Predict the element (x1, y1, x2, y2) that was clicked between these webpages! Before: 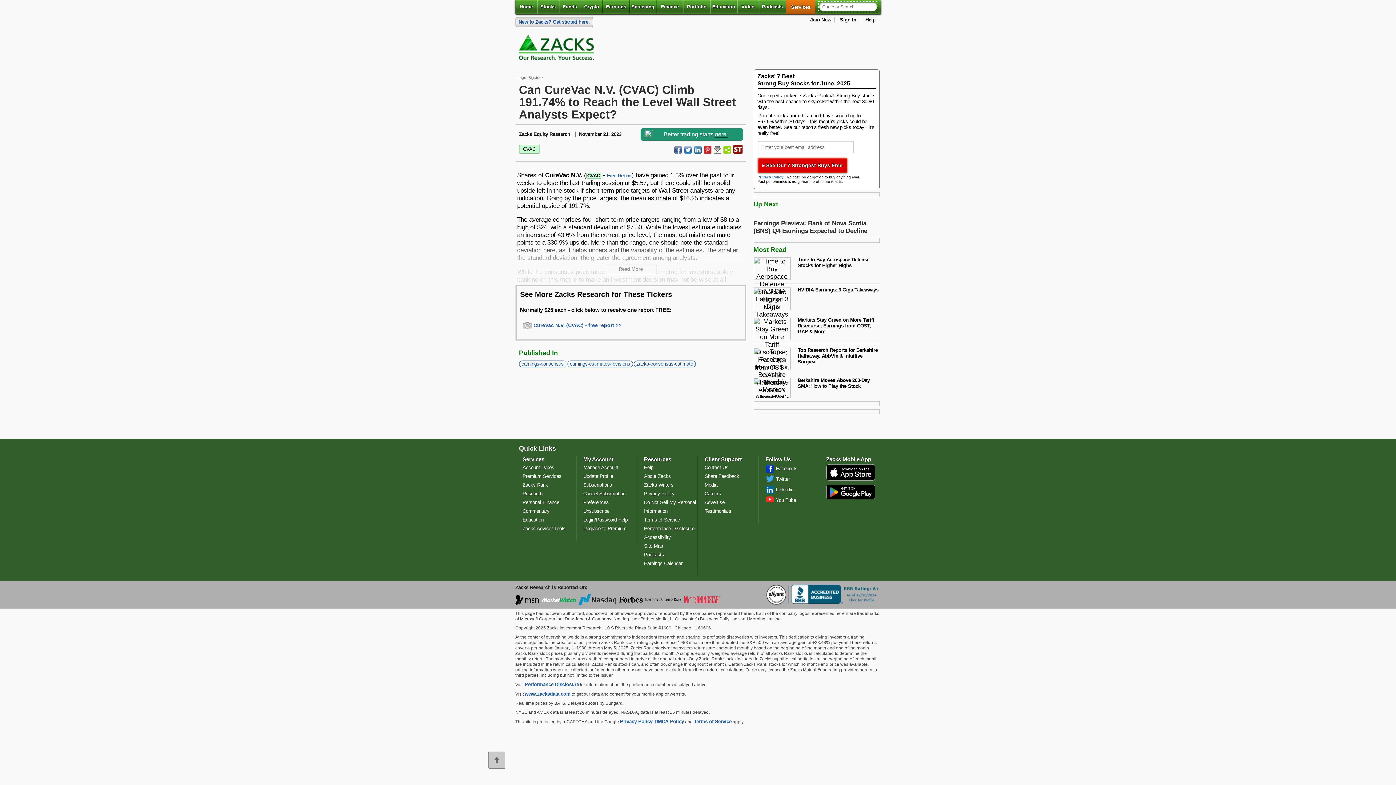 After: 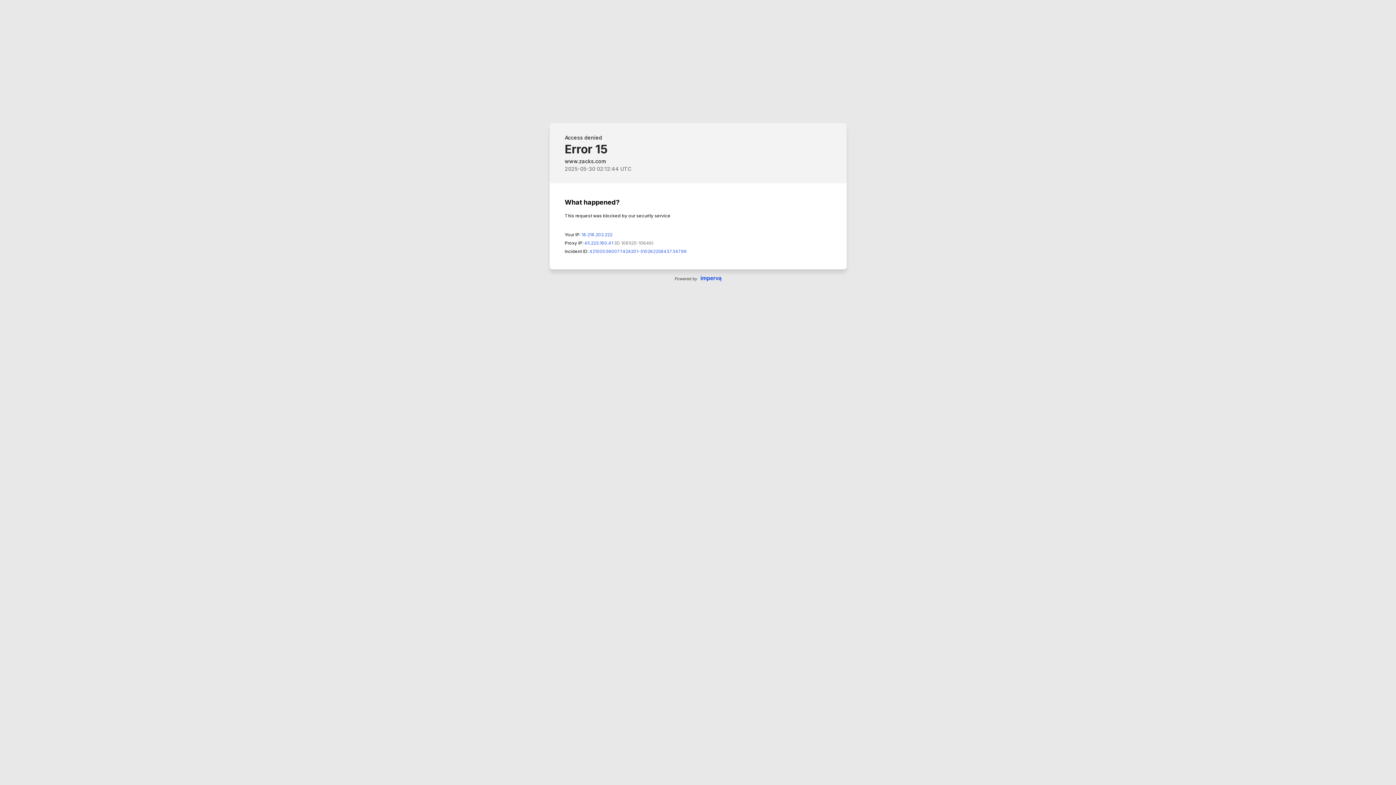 Action: label: CVAC bbox: (586, 173, 601, 178)